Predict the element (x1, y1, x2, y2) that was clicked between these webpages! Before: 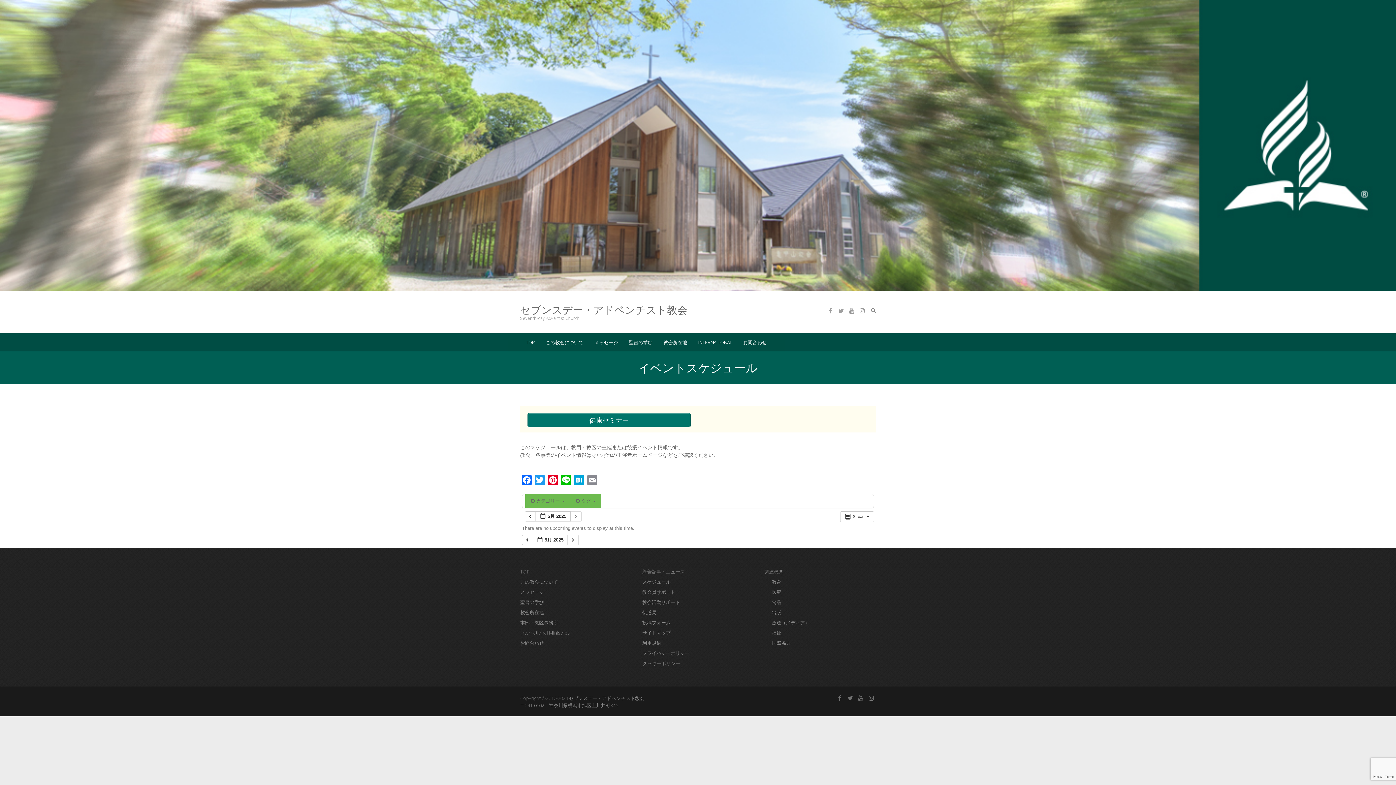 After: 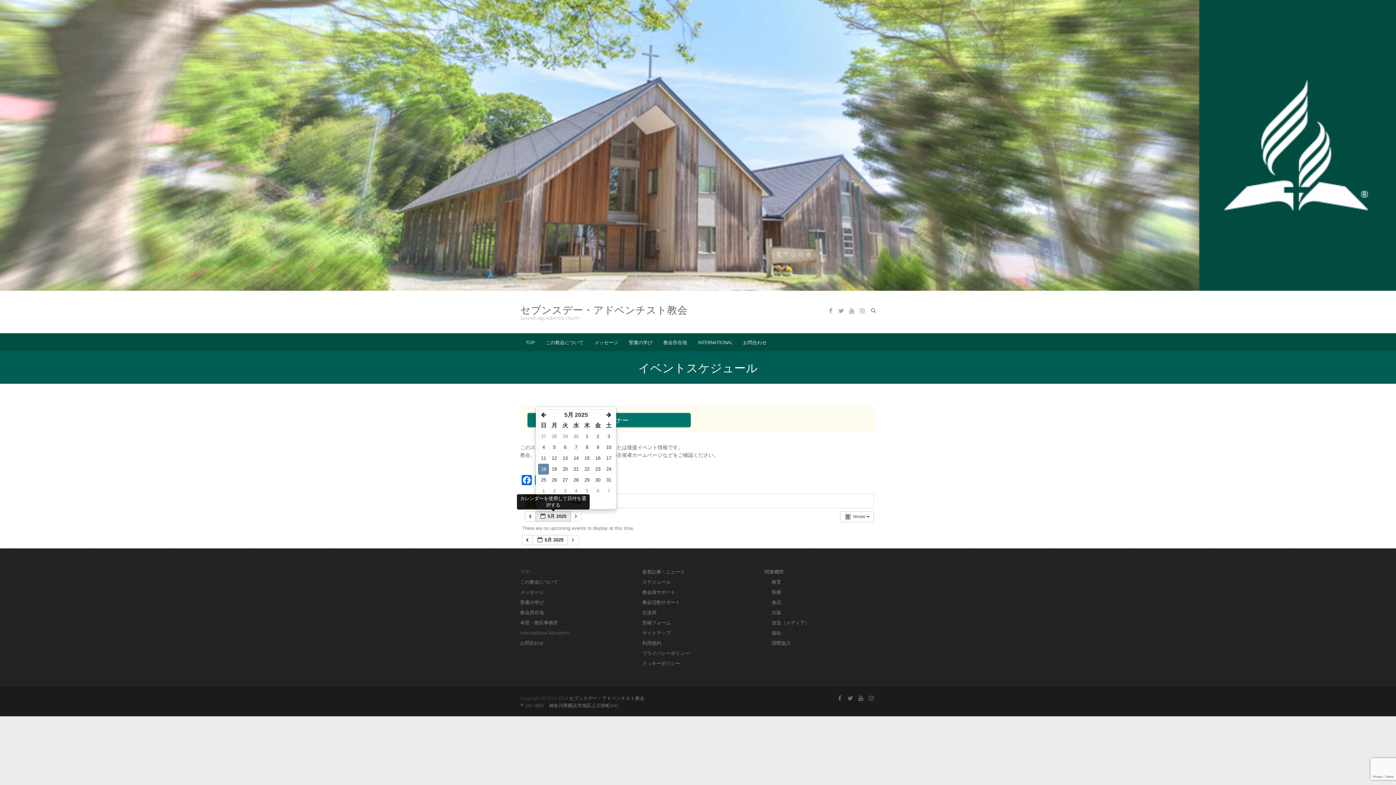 Action: bbox: (535, 511, 571, 521) label:  5月 2025 